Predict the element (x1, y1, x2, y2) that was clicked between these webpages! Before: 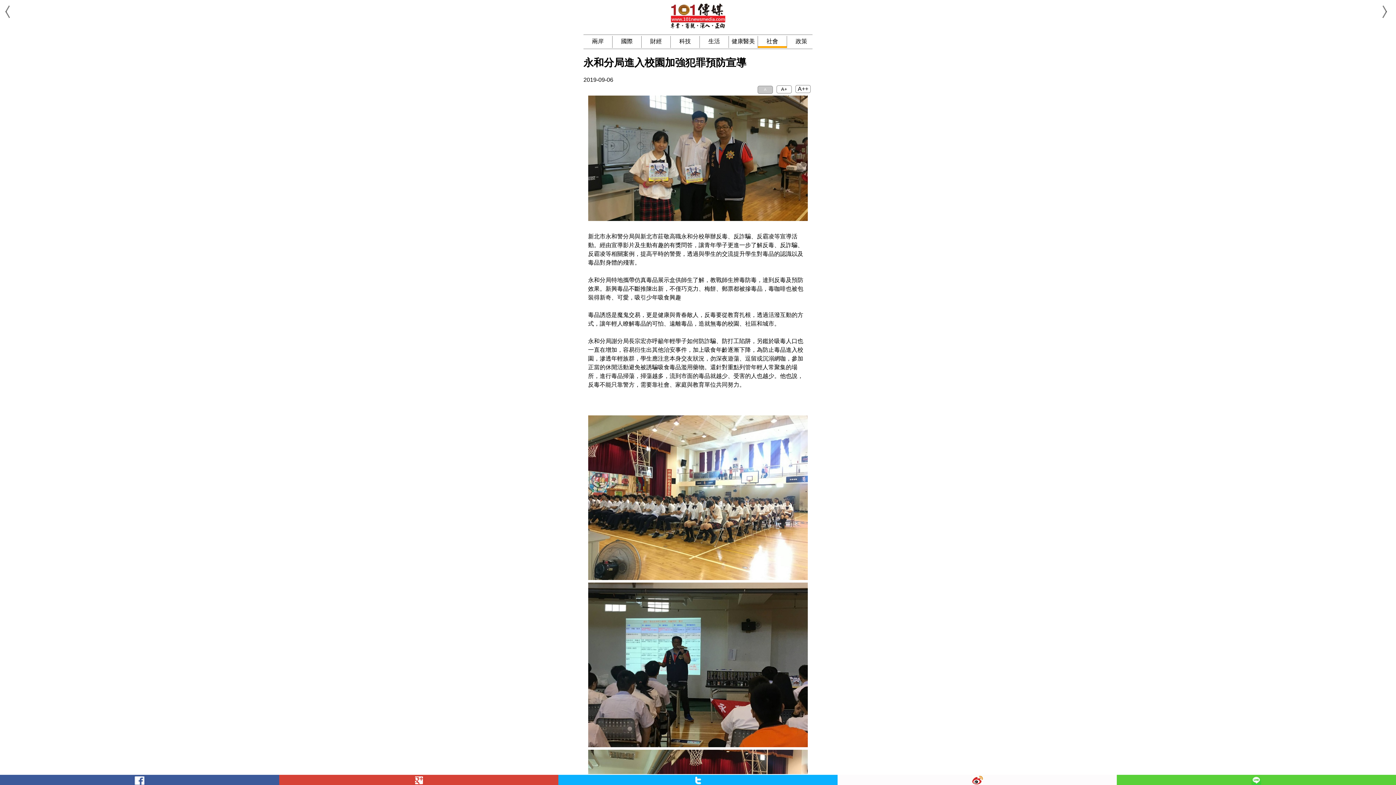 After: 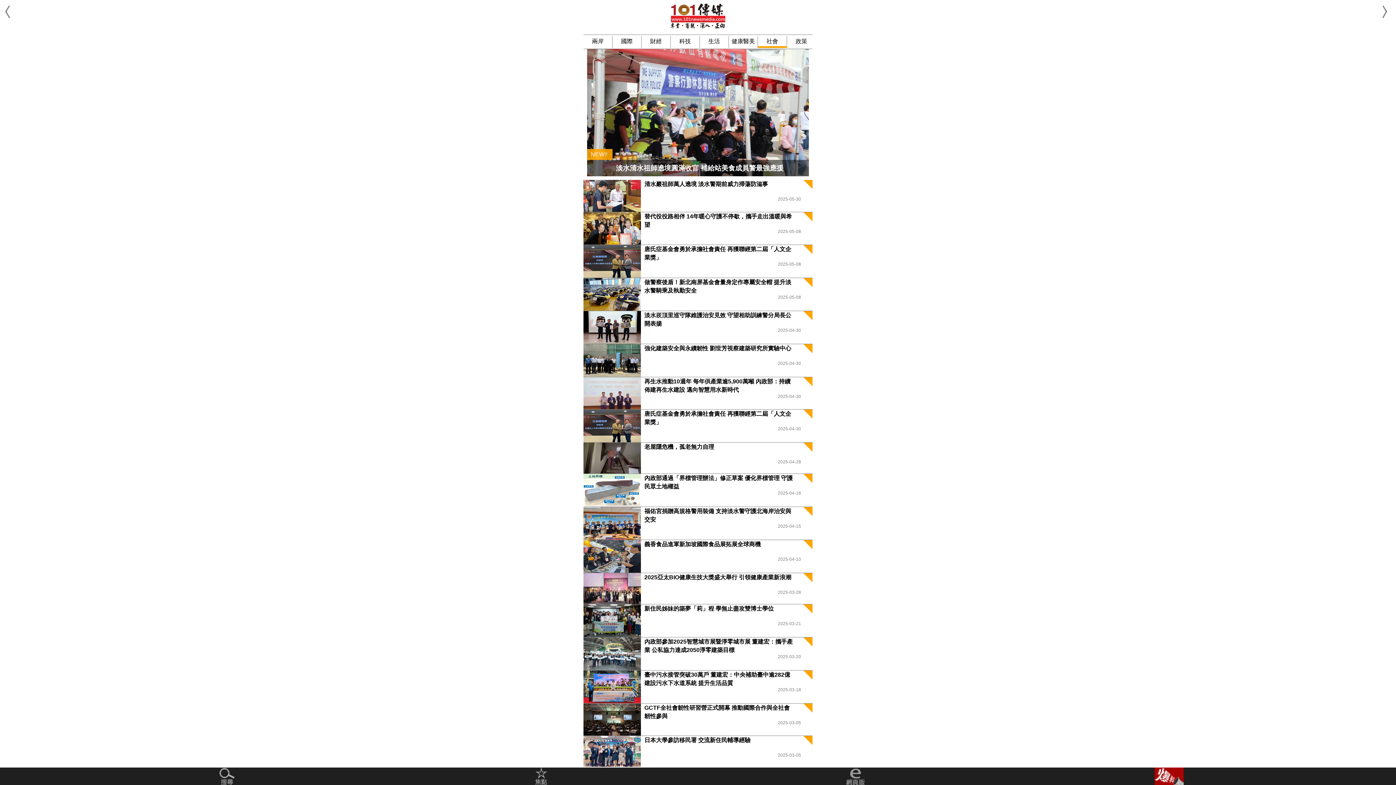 Action: bbox: (766, 38, 778, 44) label: 社會